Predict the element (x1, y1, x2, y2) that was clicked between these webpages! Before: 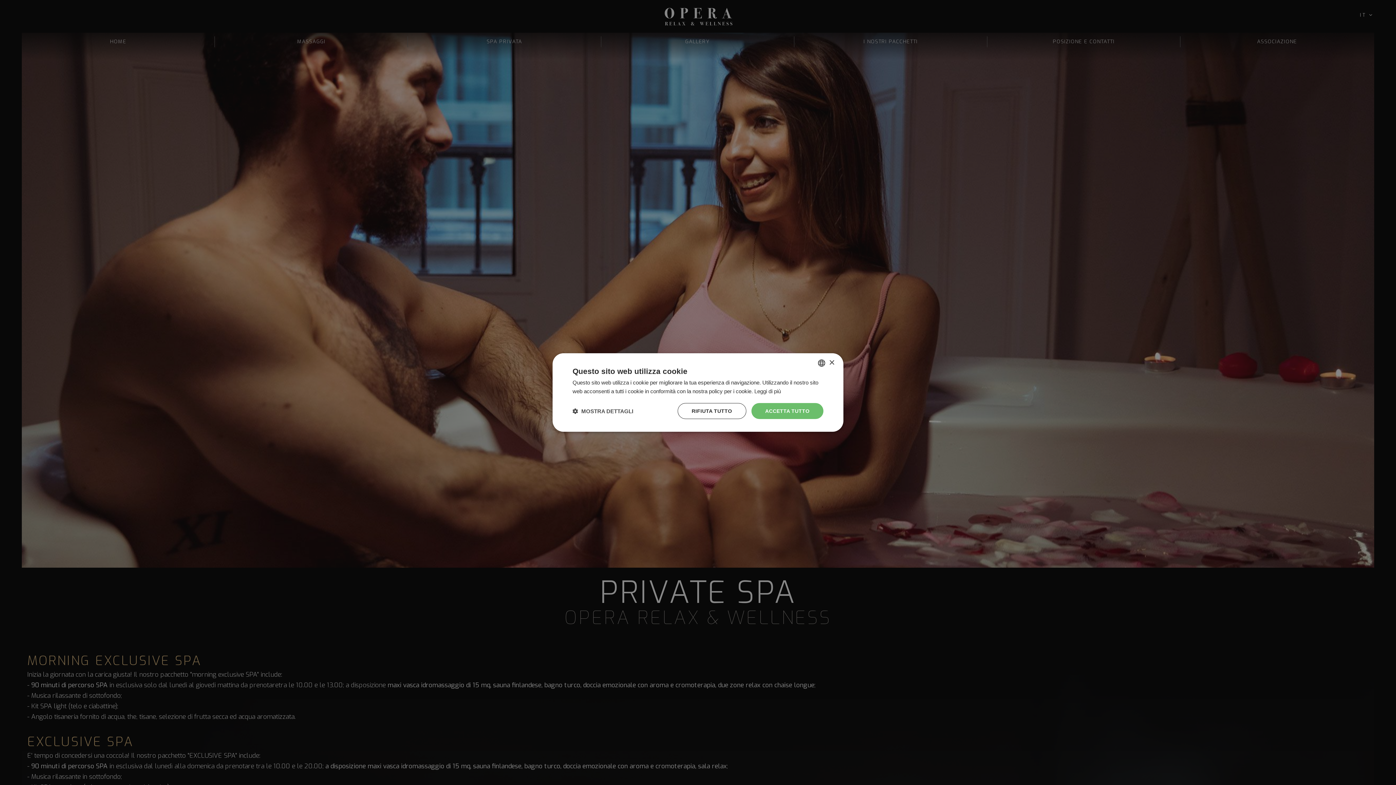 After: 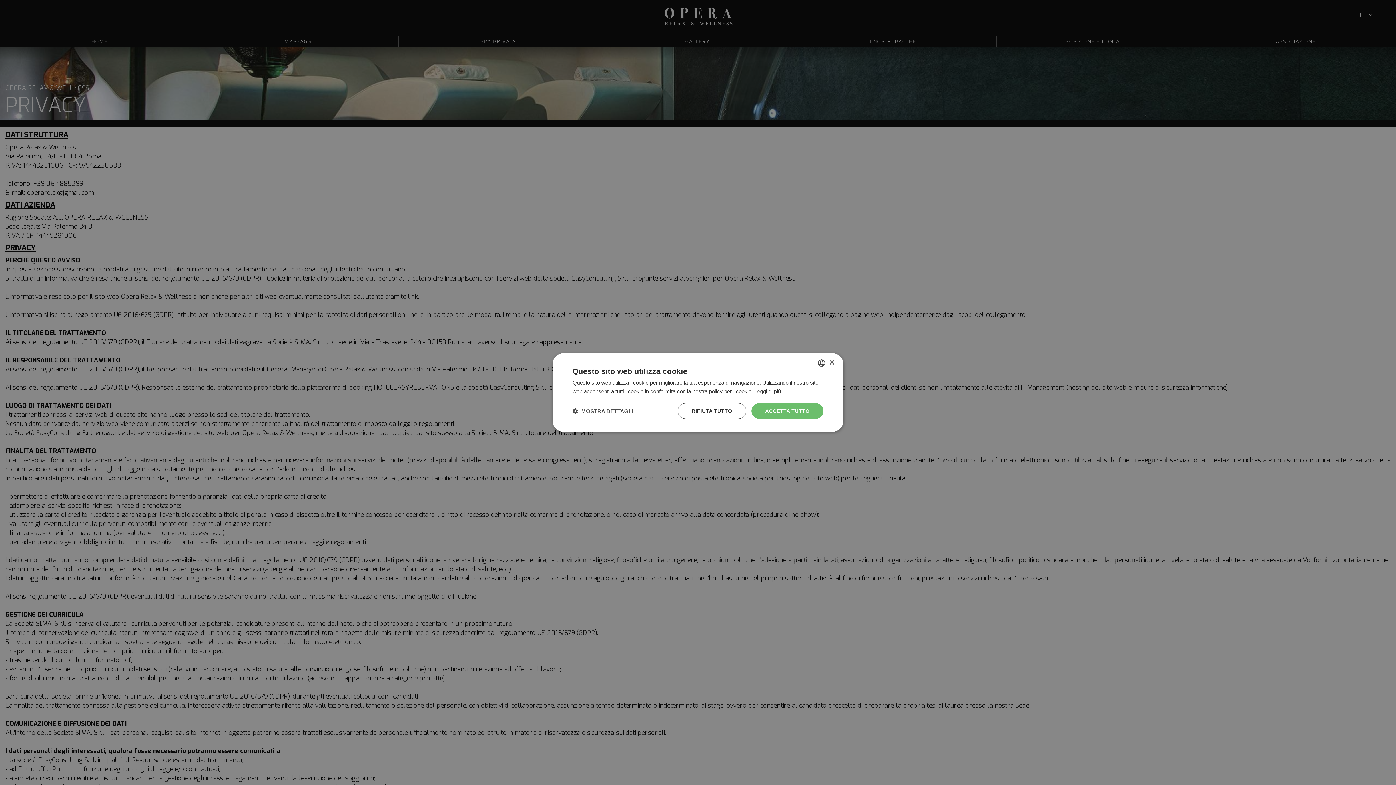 Action: label: Leggi di più bbox: (754, 388, 781, 394)